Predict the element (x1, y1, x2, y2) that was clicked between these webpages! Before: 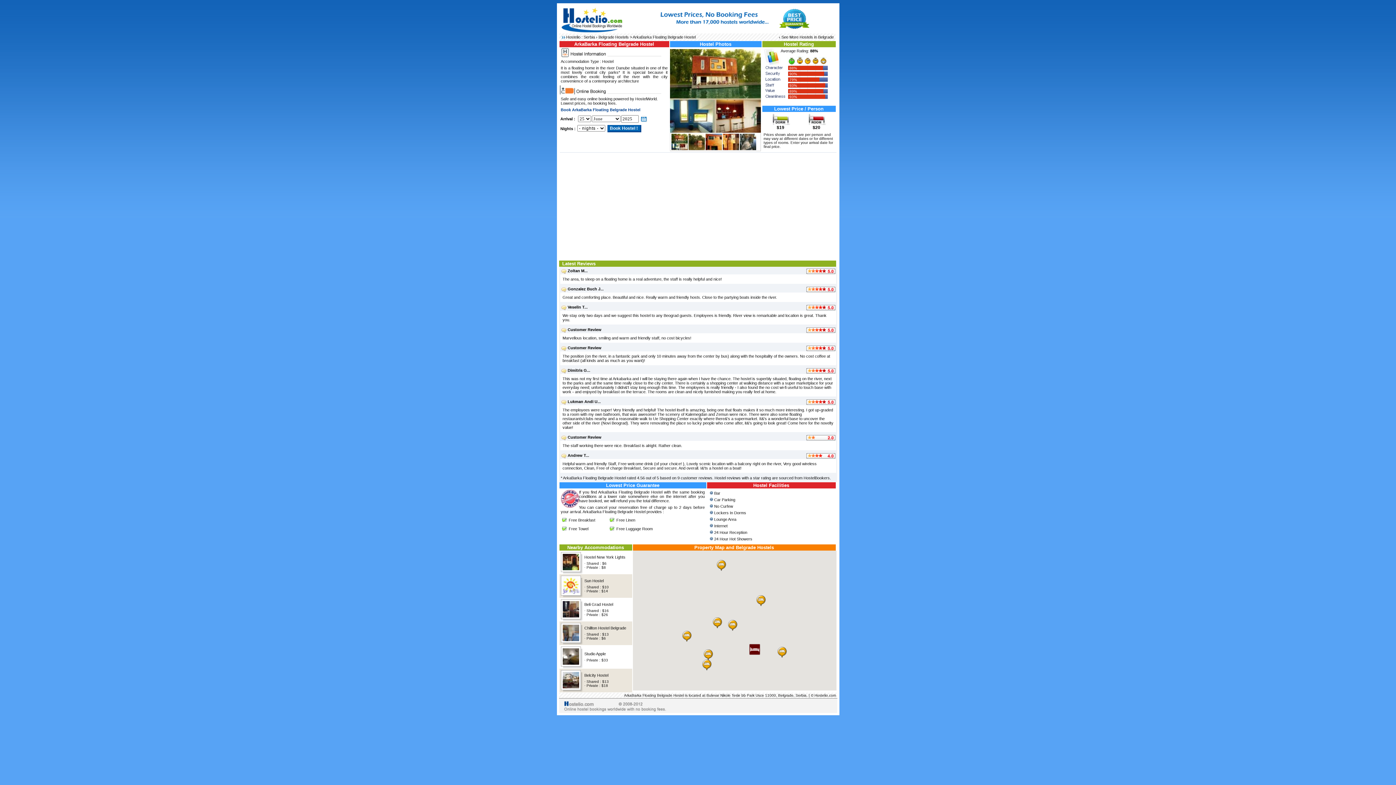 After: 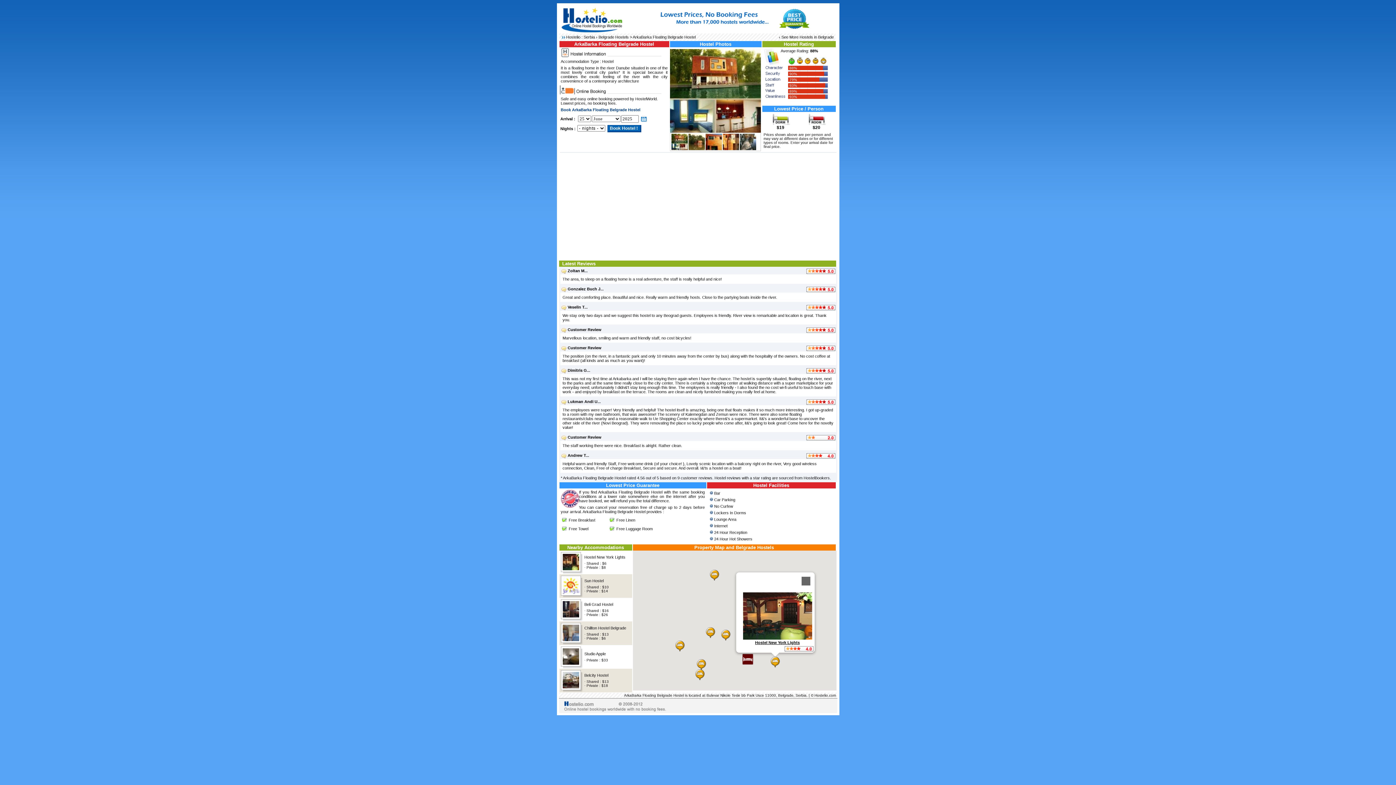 Action: bbox: (776, 647, 787, 658)